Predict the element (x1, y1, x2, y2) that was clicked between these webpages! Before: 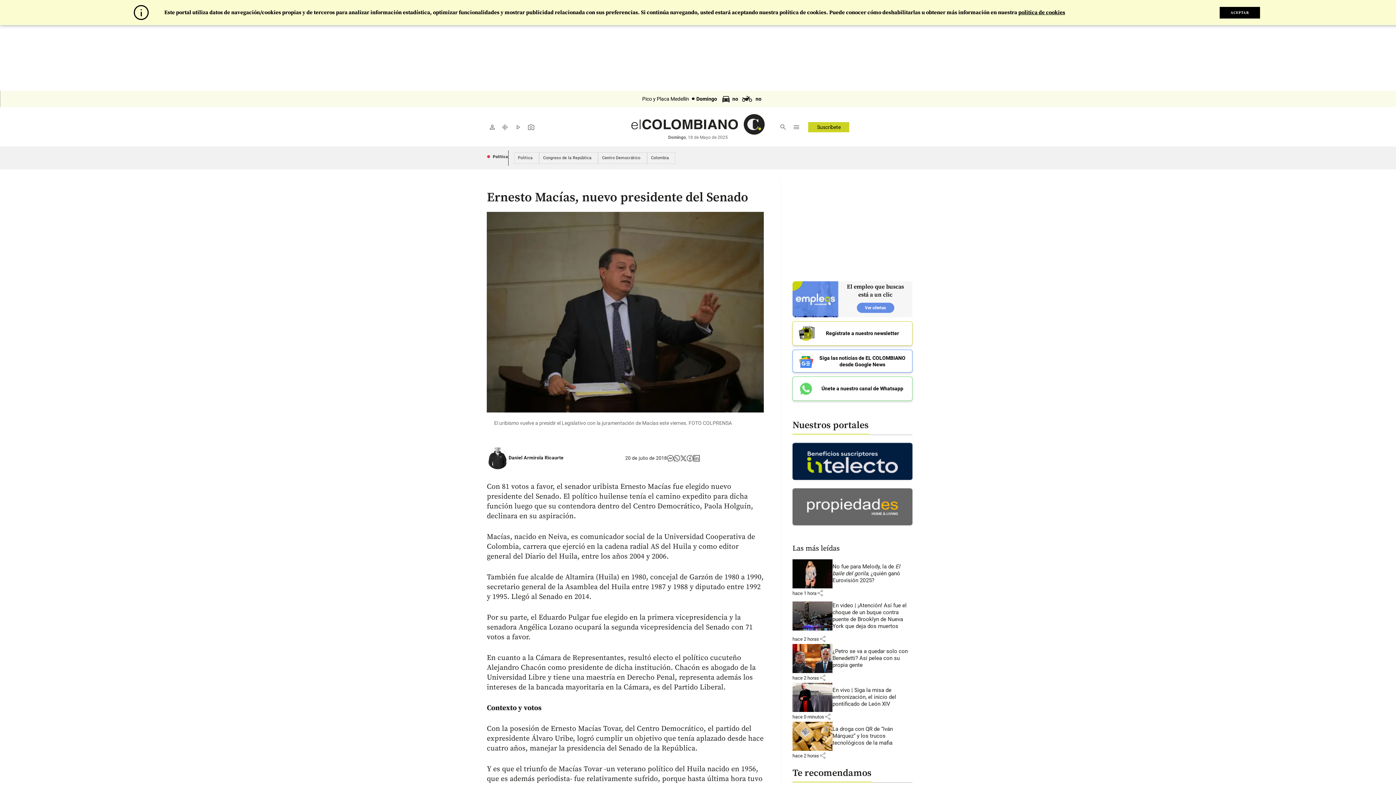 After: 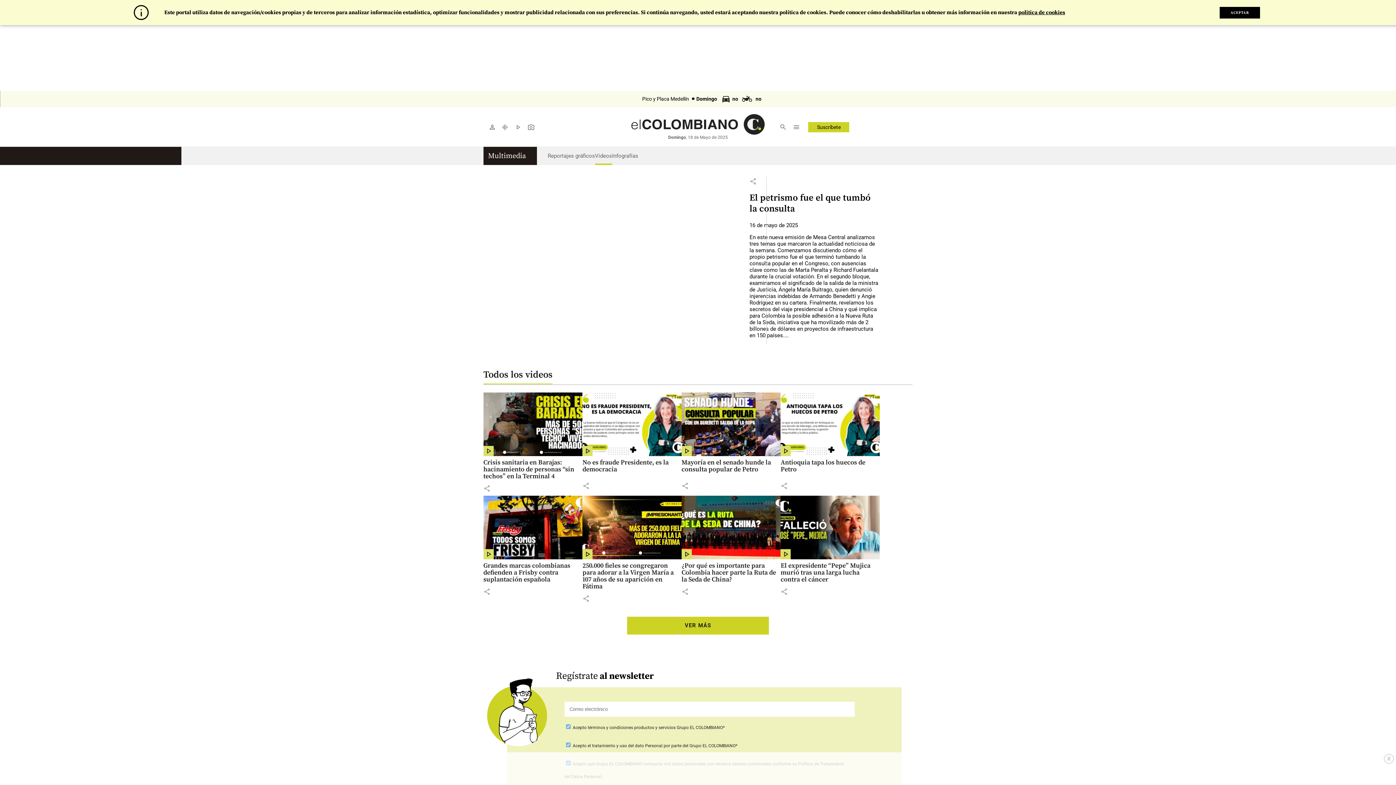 Action: label: play_arrow bbox: (511, 120, 524, 133)